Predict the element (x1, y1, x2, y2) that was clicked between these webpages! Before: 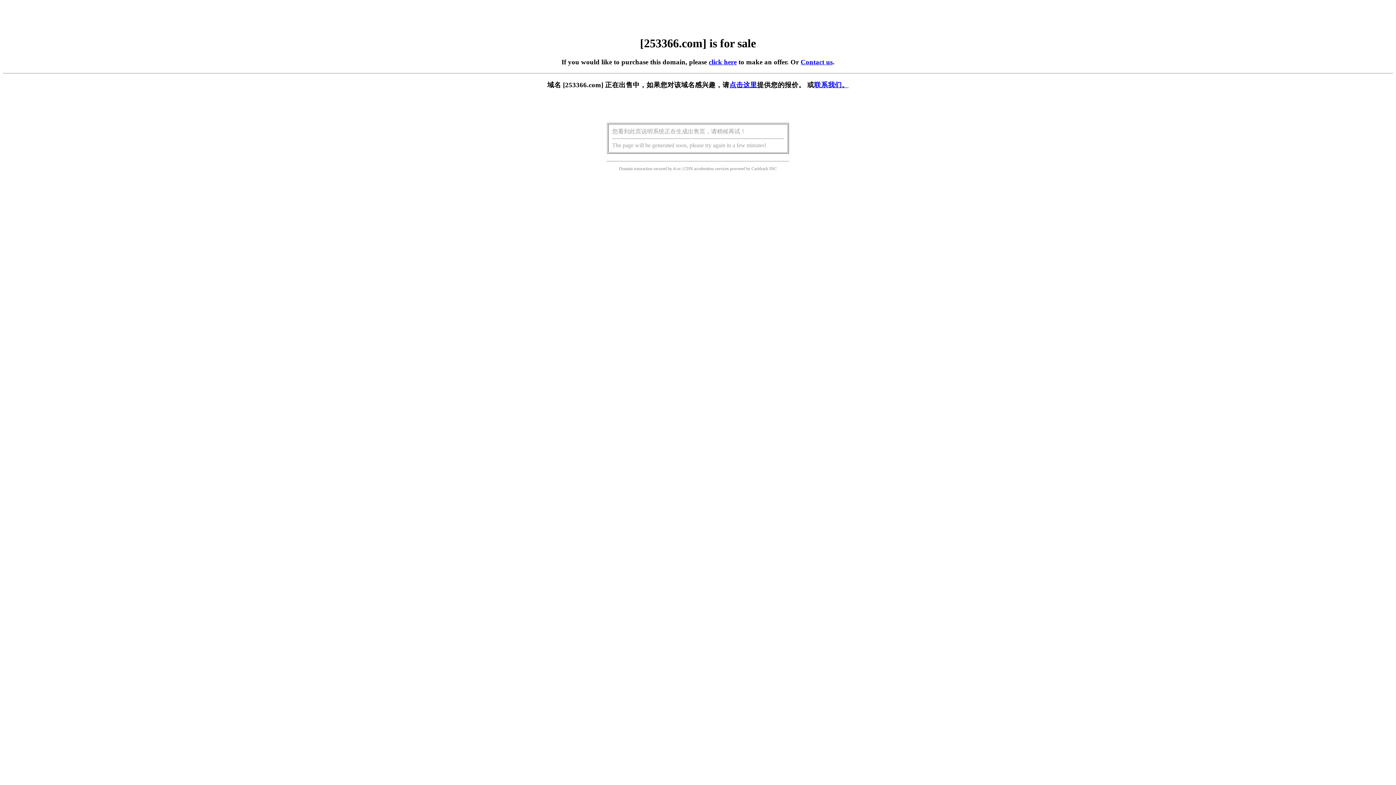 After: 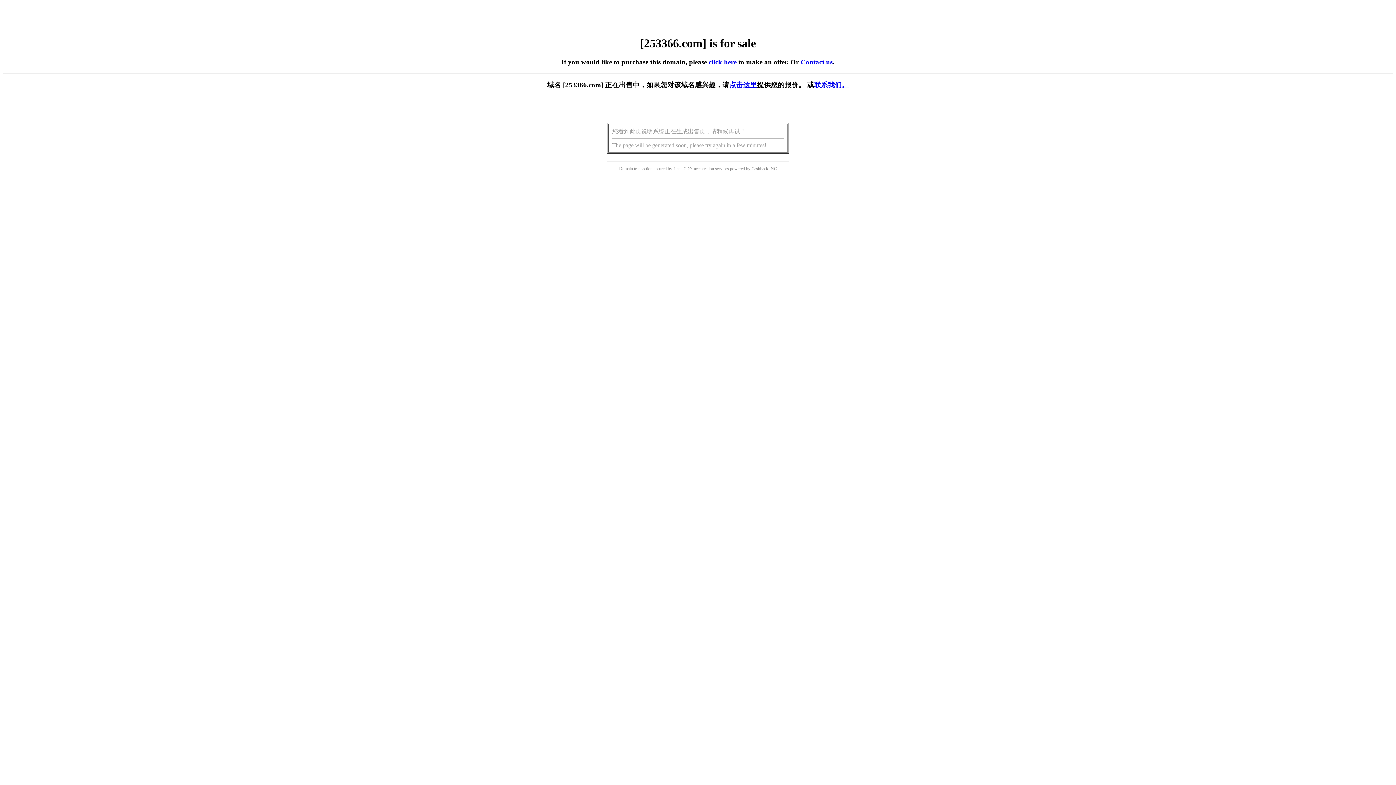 Action: label: click here bbox: (708, 58, 736, 65)